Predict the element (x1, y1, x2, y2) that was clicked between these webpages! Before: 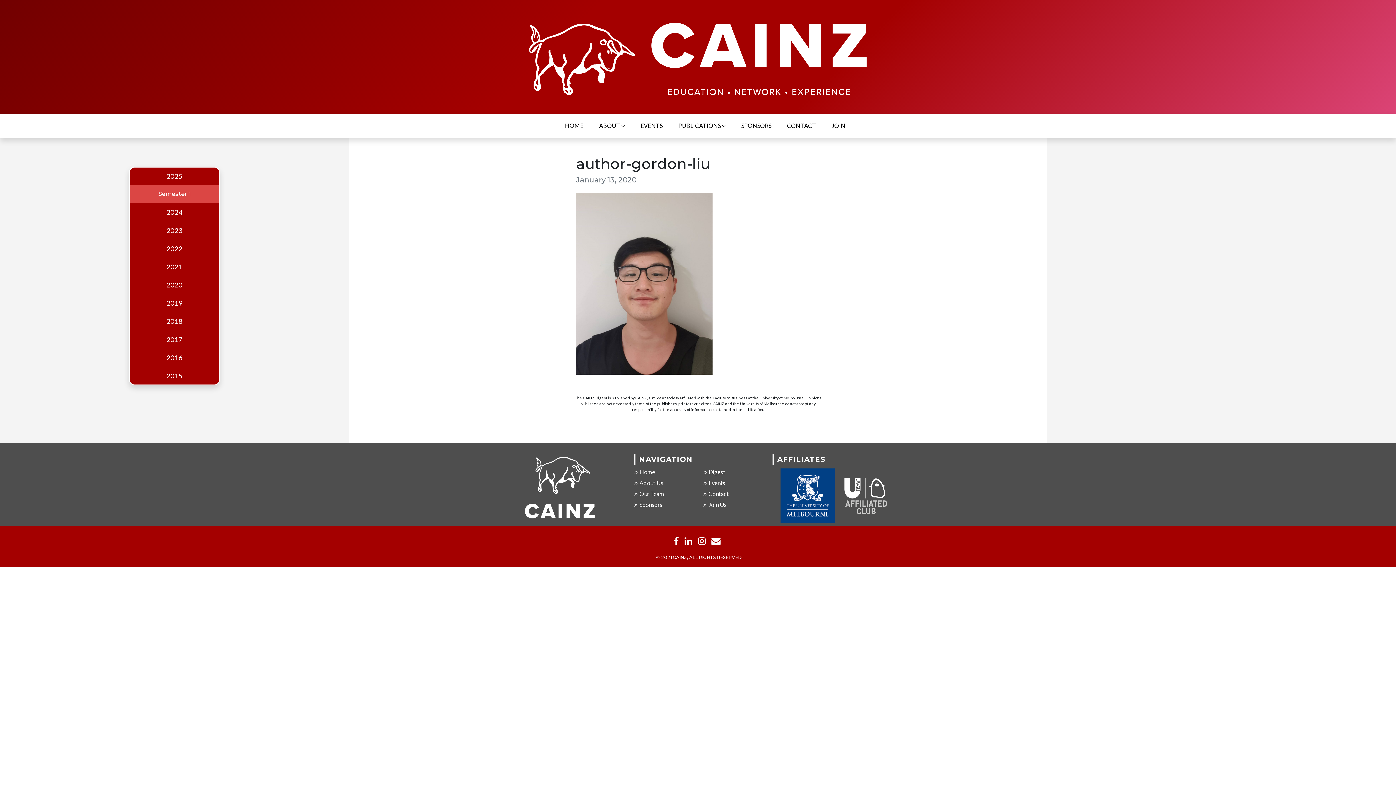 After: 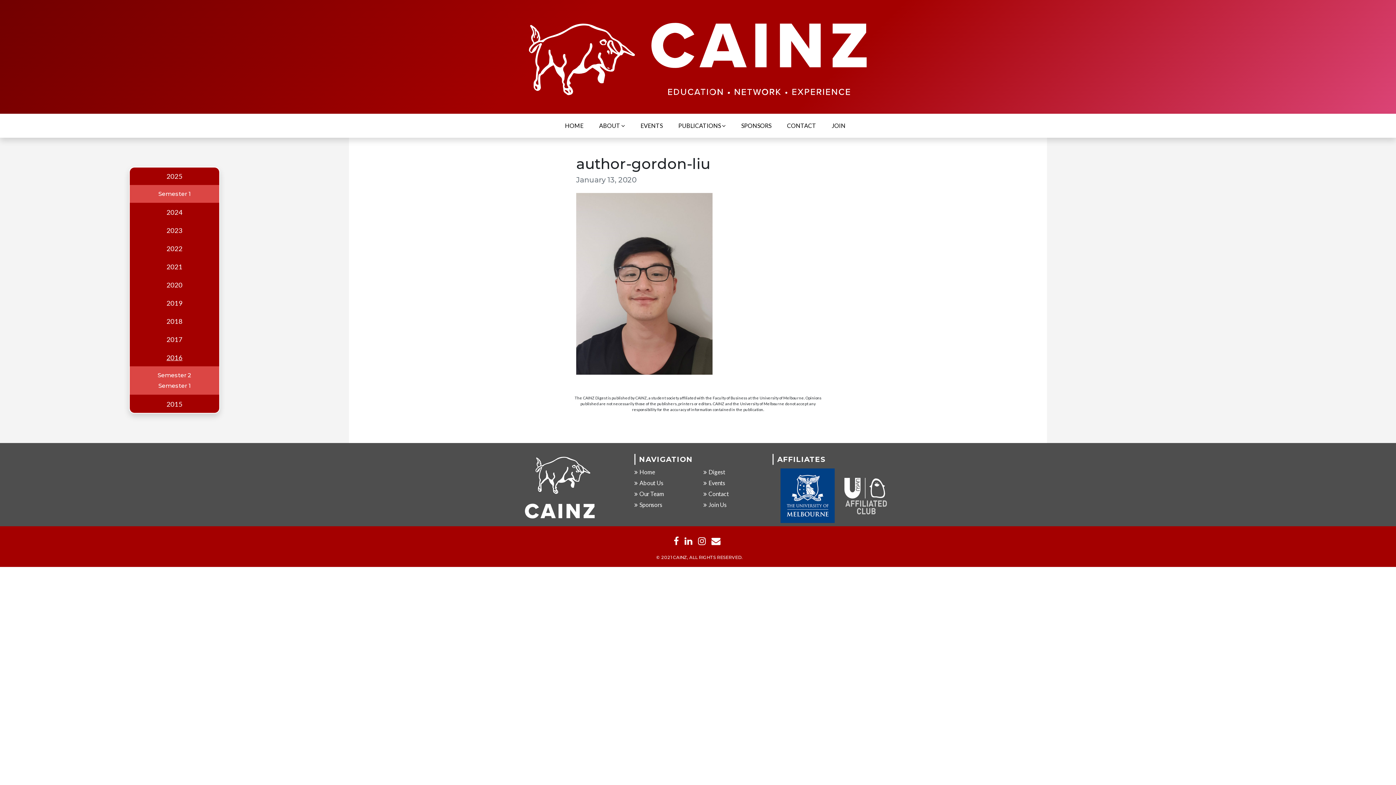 Action: bbox: (129, 349, 219, 366) label: 2016